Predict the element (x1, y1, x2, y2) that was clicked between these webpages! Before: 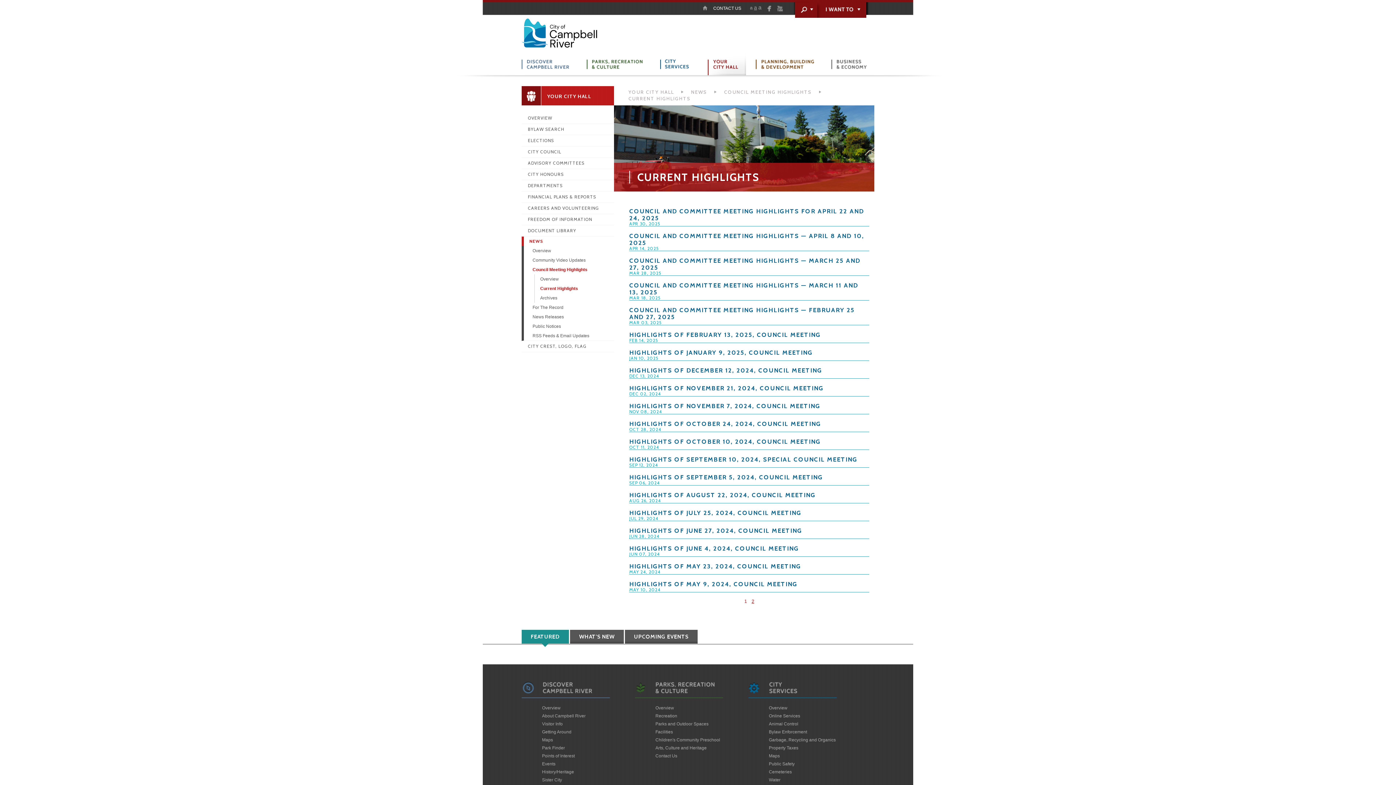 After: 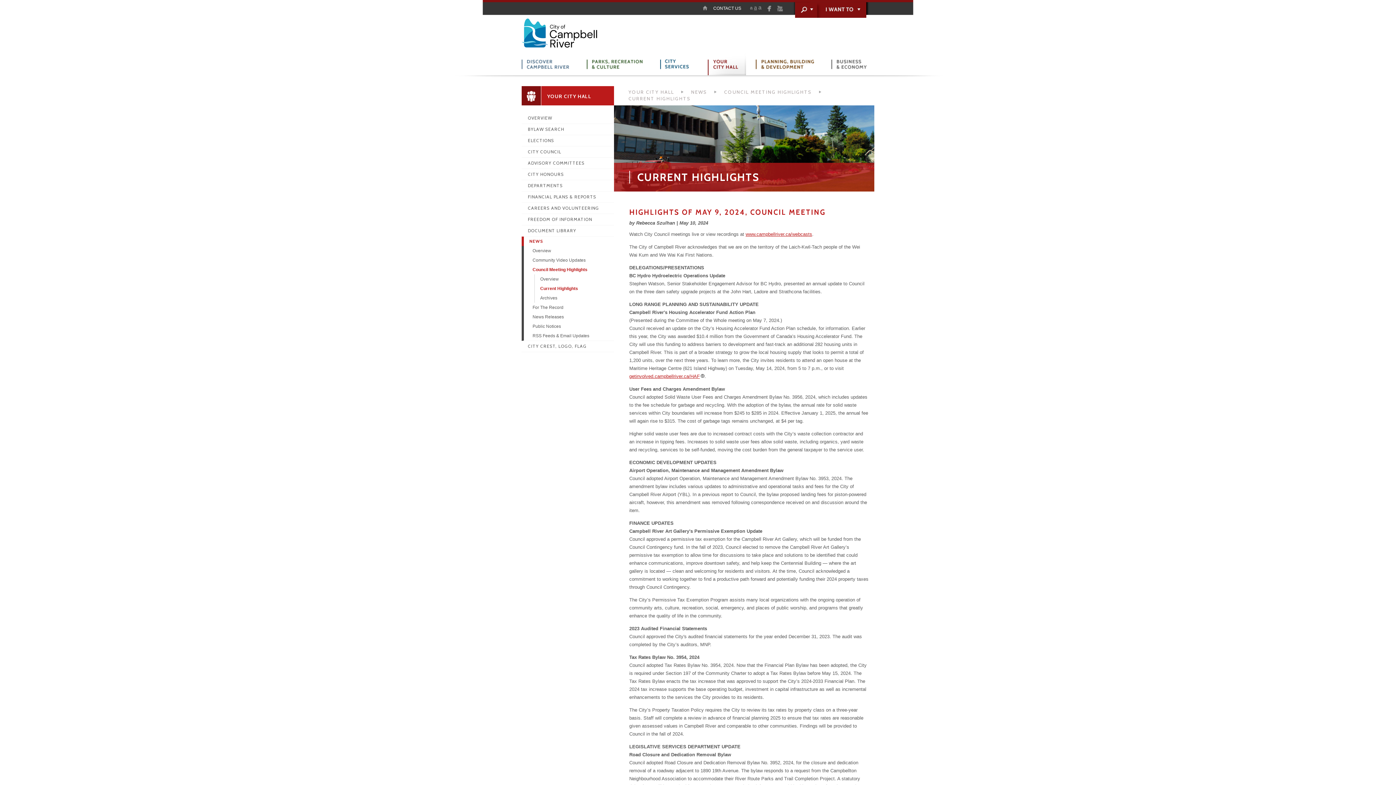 Action: label: HIGHLIGHTS OF MAY 9, 2024, COUNCIL MEETING bbox: (629, 580, 797, 588)